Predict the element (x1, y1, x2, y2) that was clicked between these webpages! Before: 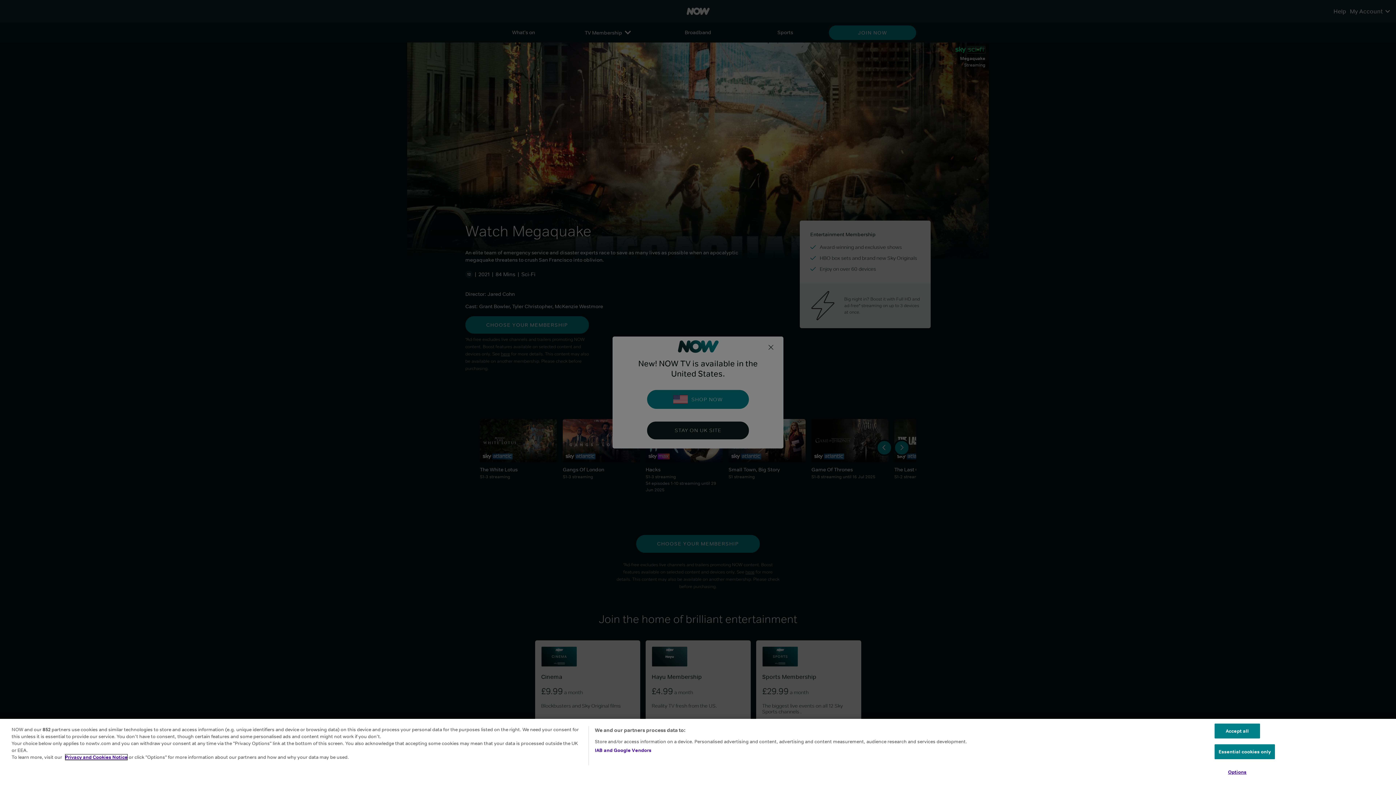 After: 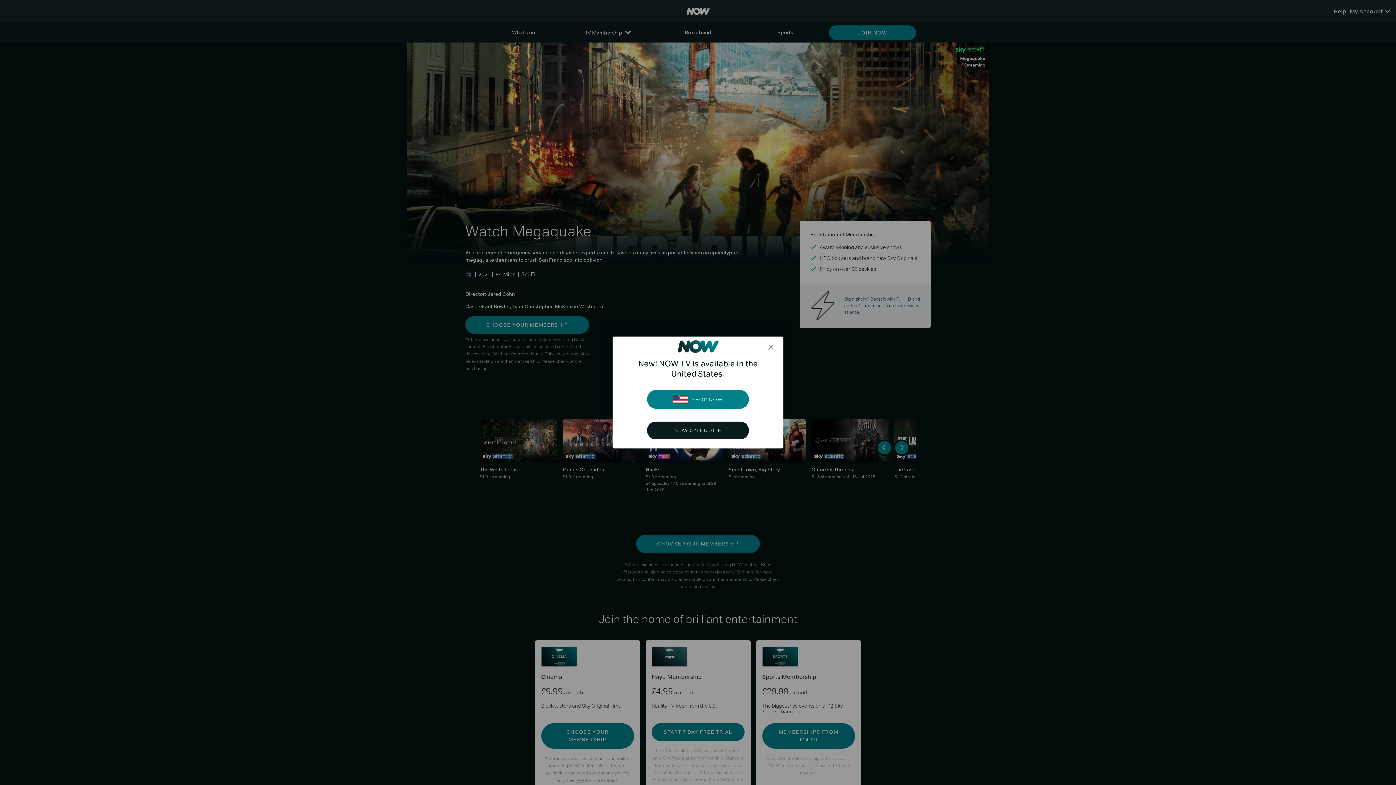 Action: label: Accept all bbox: (1214, 724, 1260, 738)